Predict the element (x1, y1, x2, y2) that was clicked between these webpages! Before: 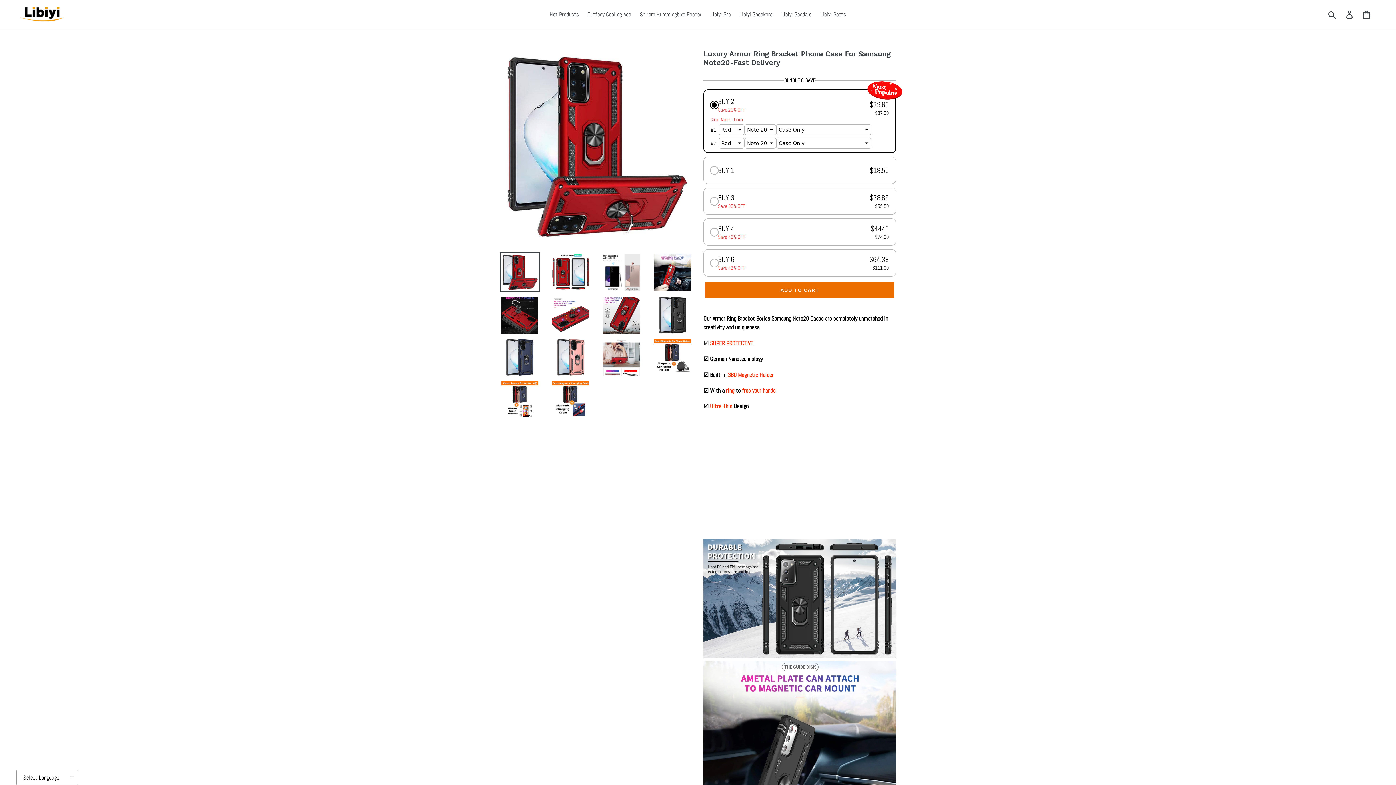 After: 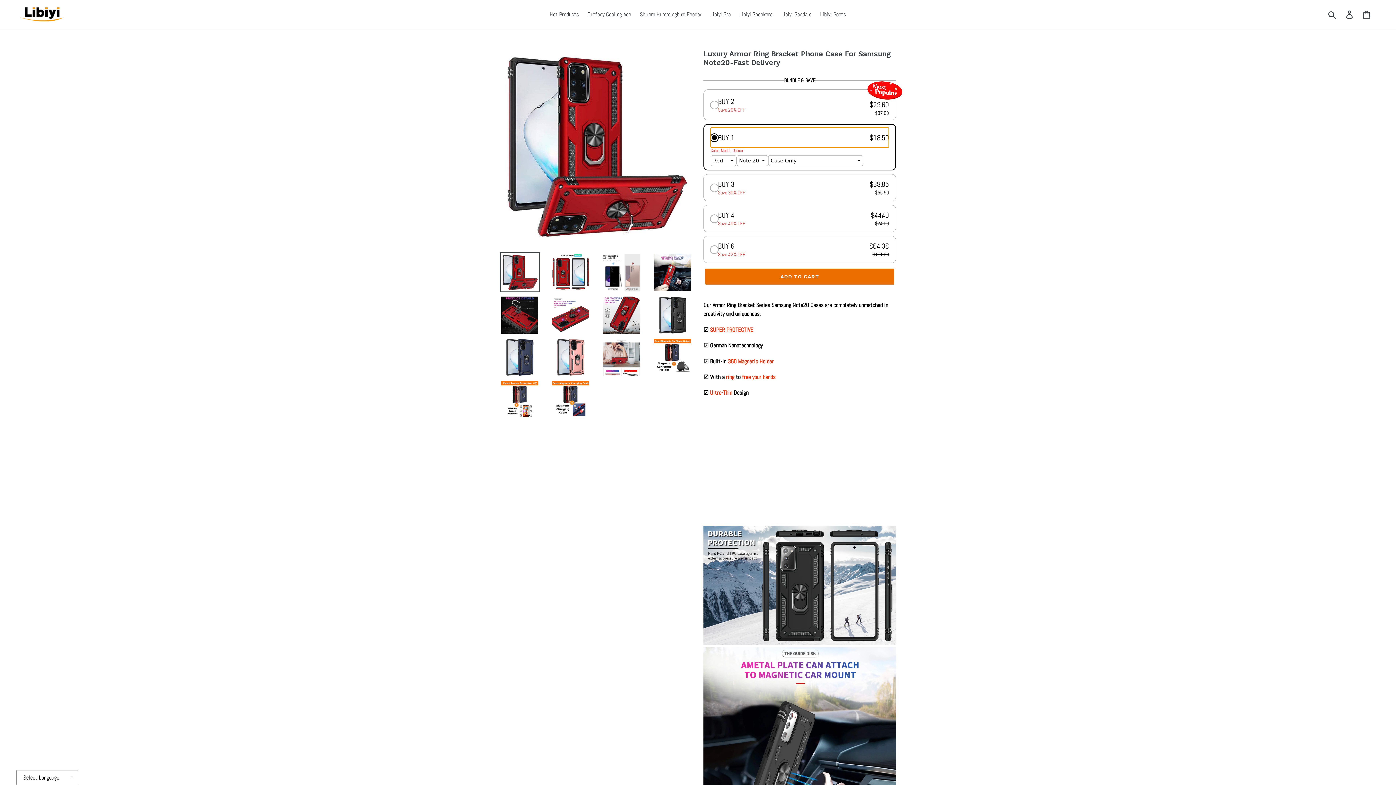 Action: bbox: (710, 160, 889, 180) label: BUY 1
$18.50